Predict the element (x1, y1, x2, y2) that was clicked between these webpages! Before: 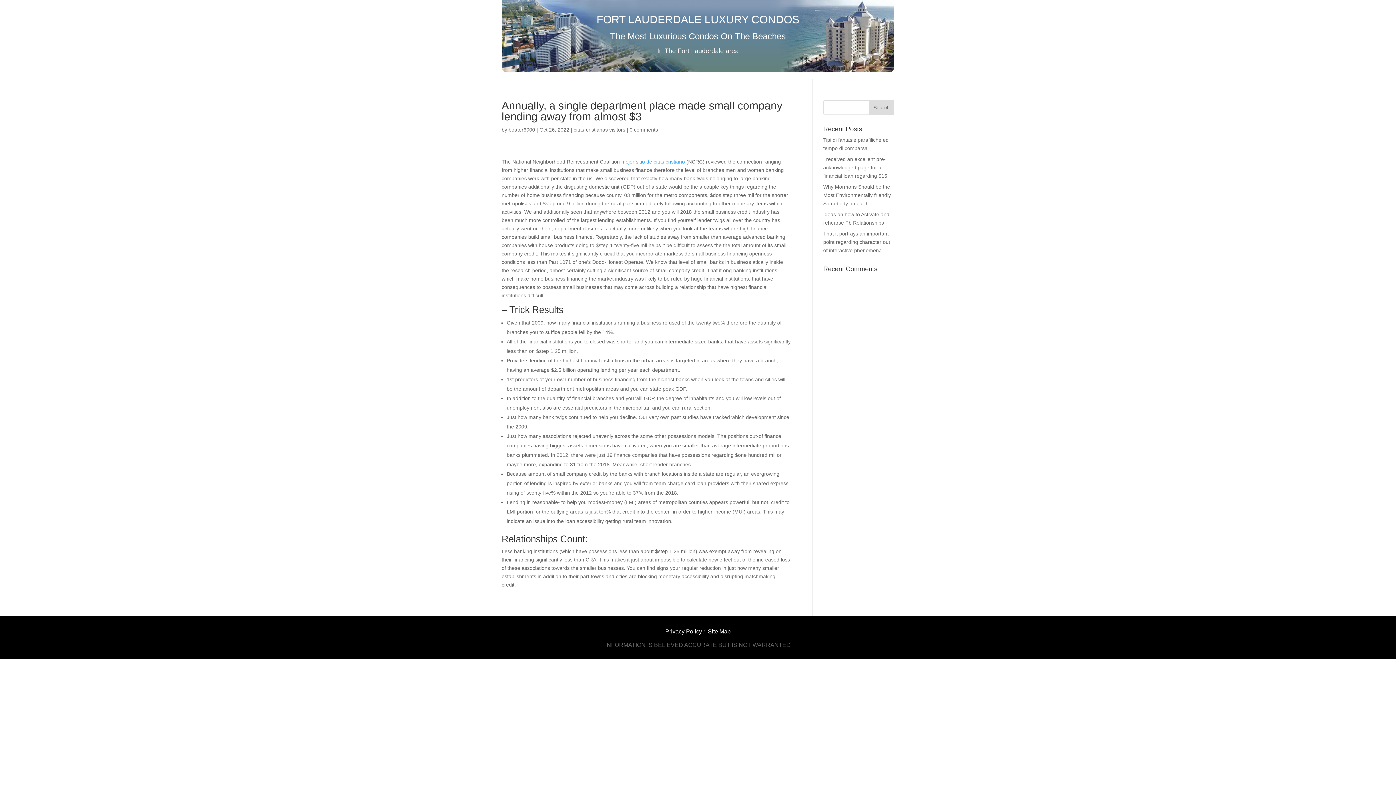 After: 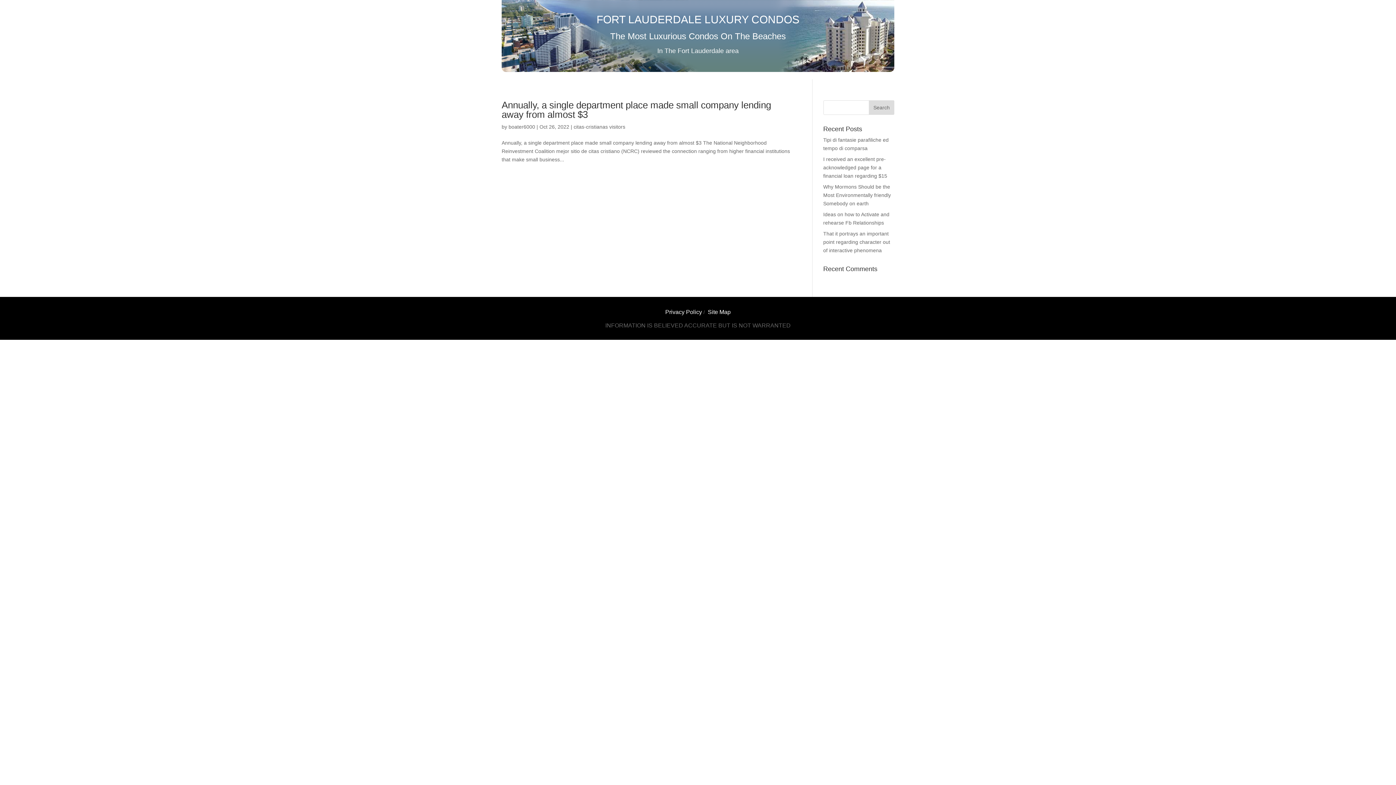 Action: label: citas-cristianas visitors bbox: (573, 126, 625, 132)